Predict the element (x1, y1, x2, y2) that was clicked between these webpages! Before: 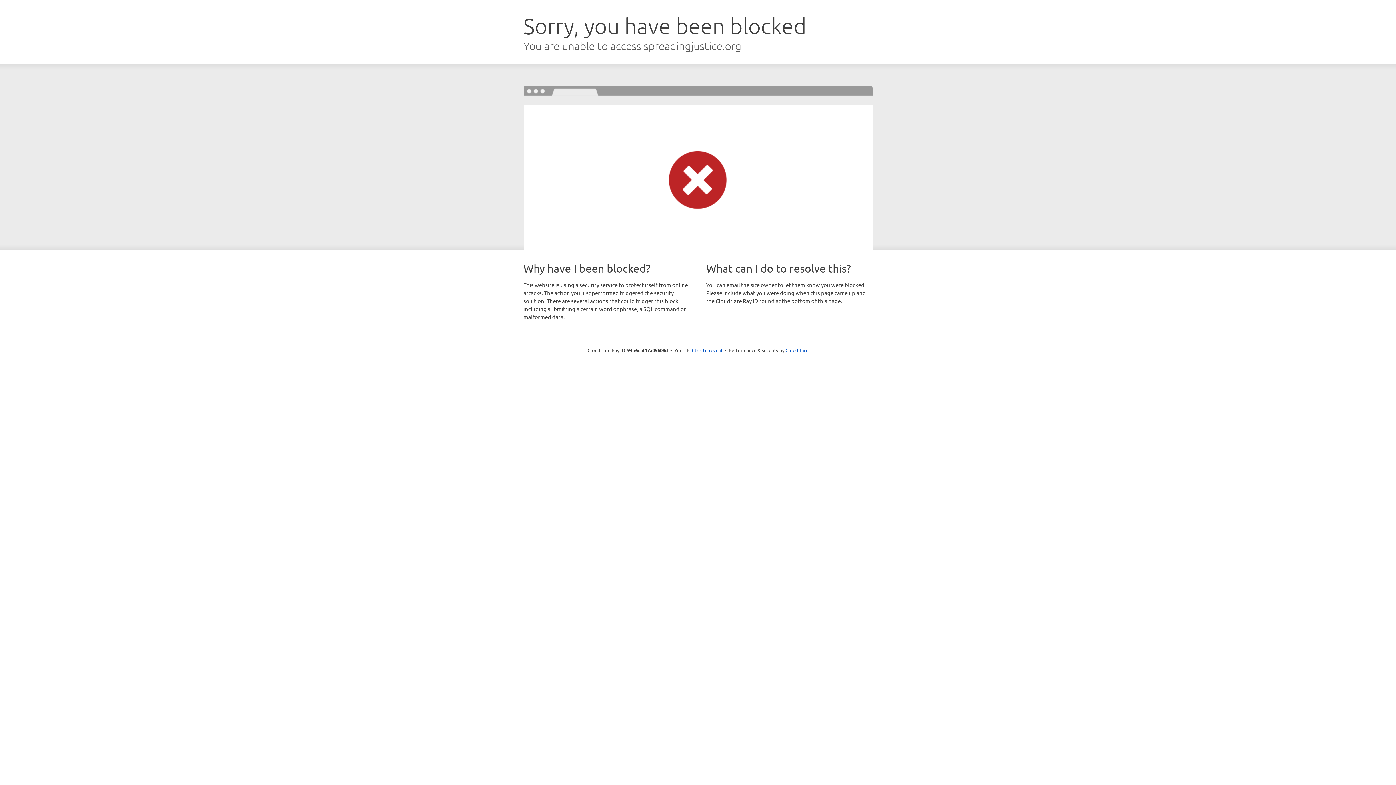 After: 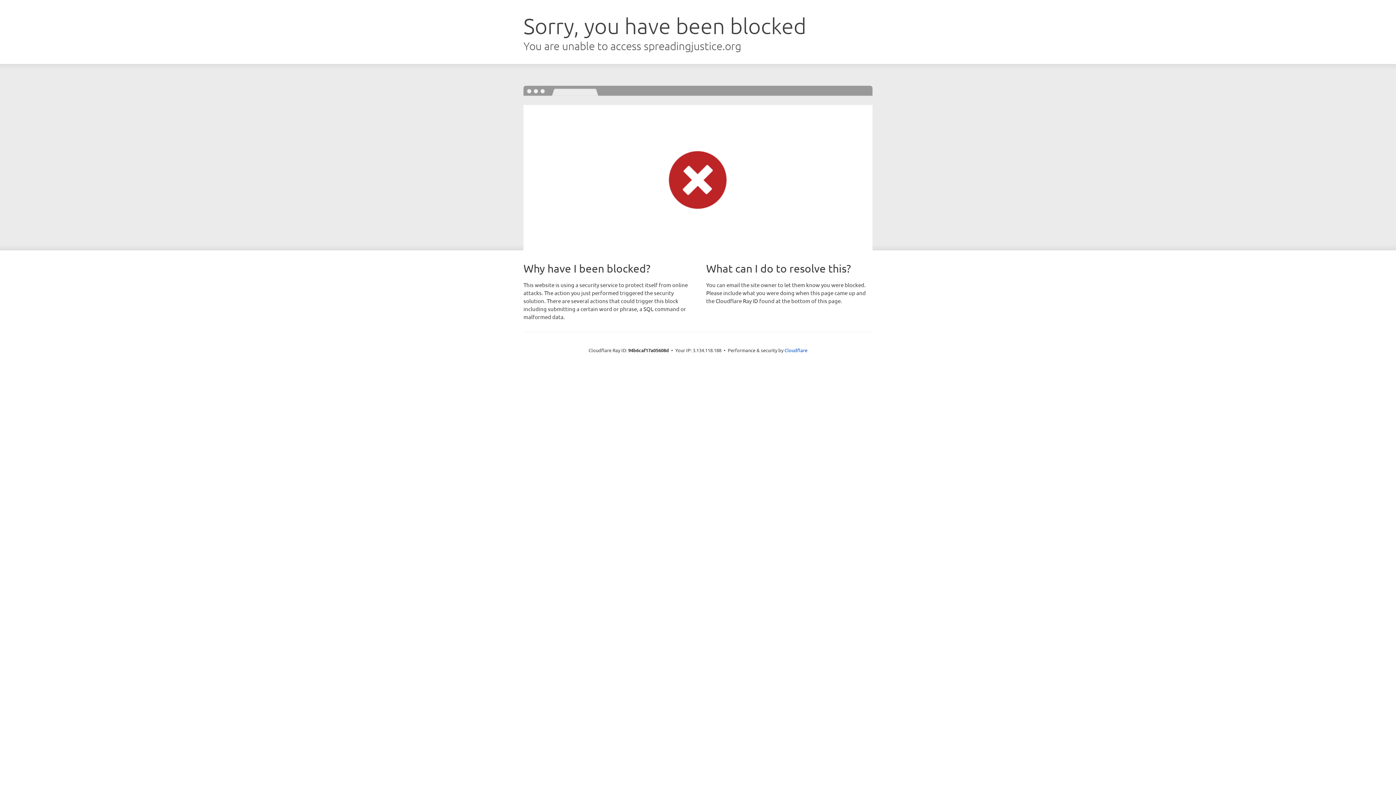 Action: bbox: (692, 346, 722, 353) label: Click to reveal